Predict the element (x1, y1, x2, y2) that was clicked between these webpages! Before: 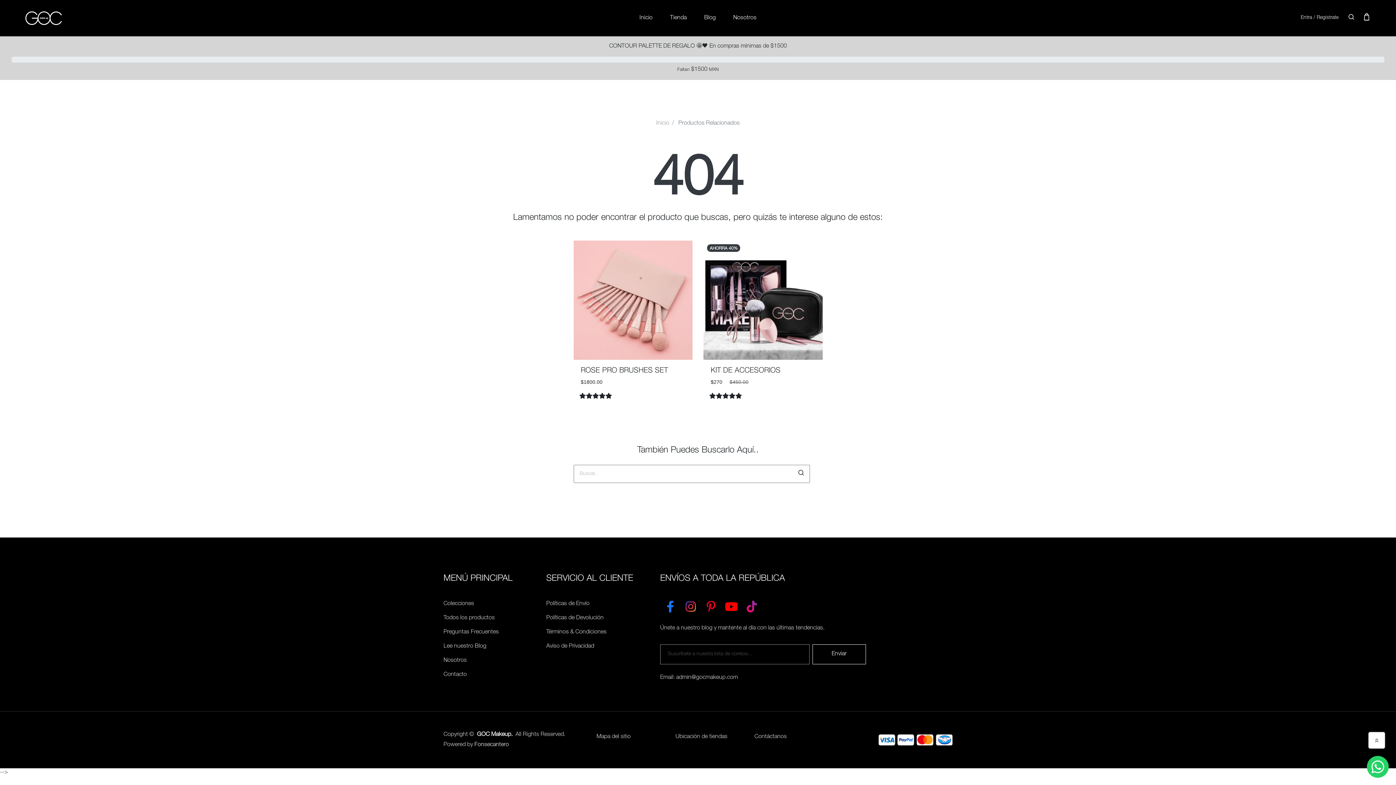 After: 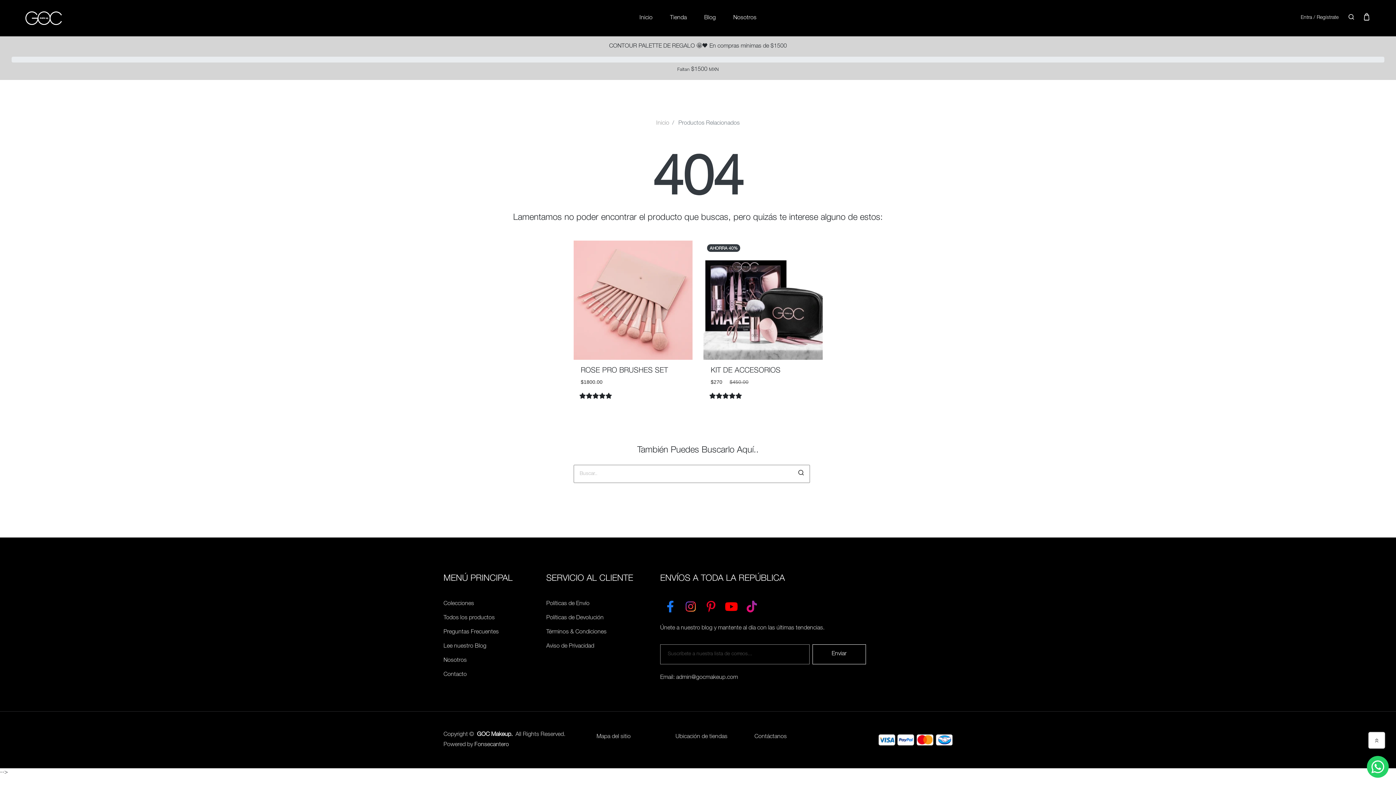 Action: label: Pinterest bbox: (703, 598, 718, 612)